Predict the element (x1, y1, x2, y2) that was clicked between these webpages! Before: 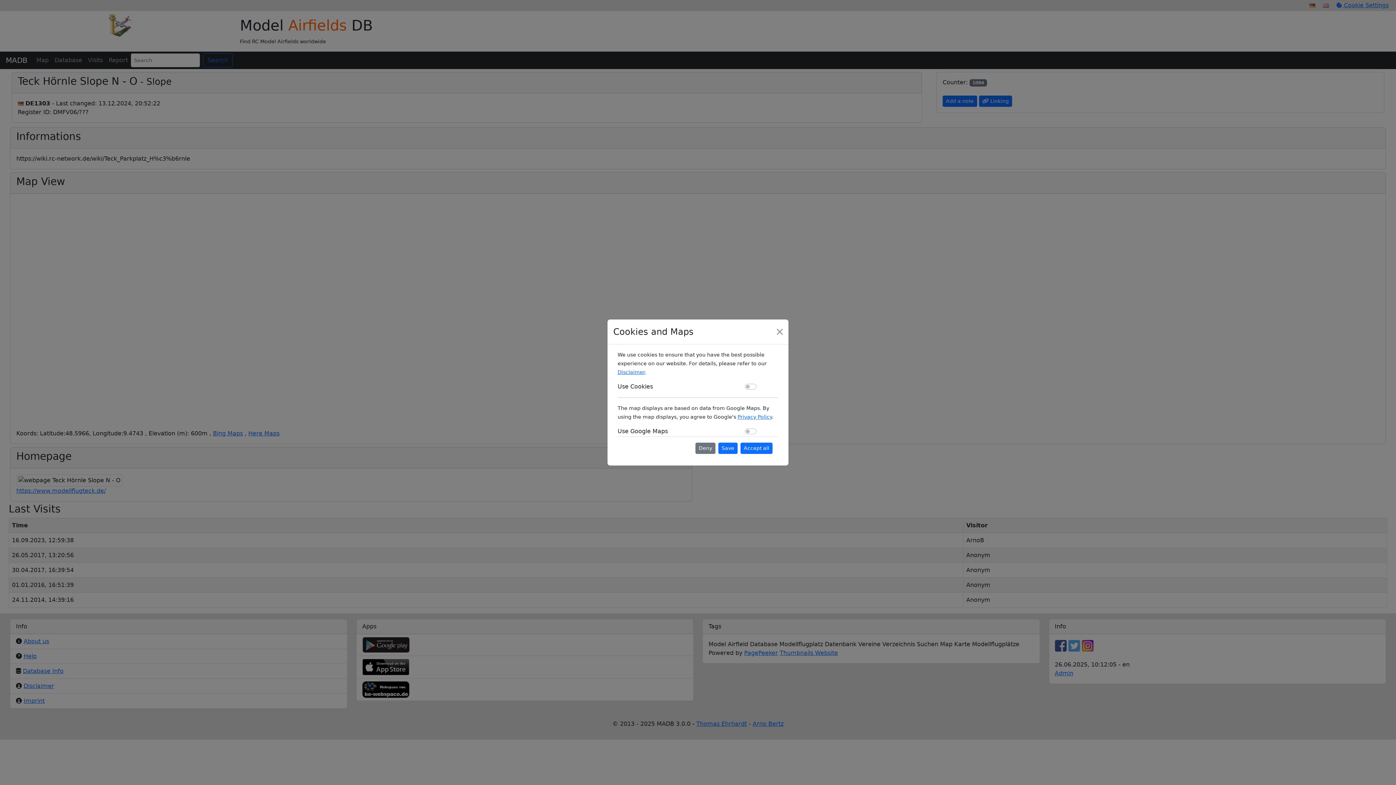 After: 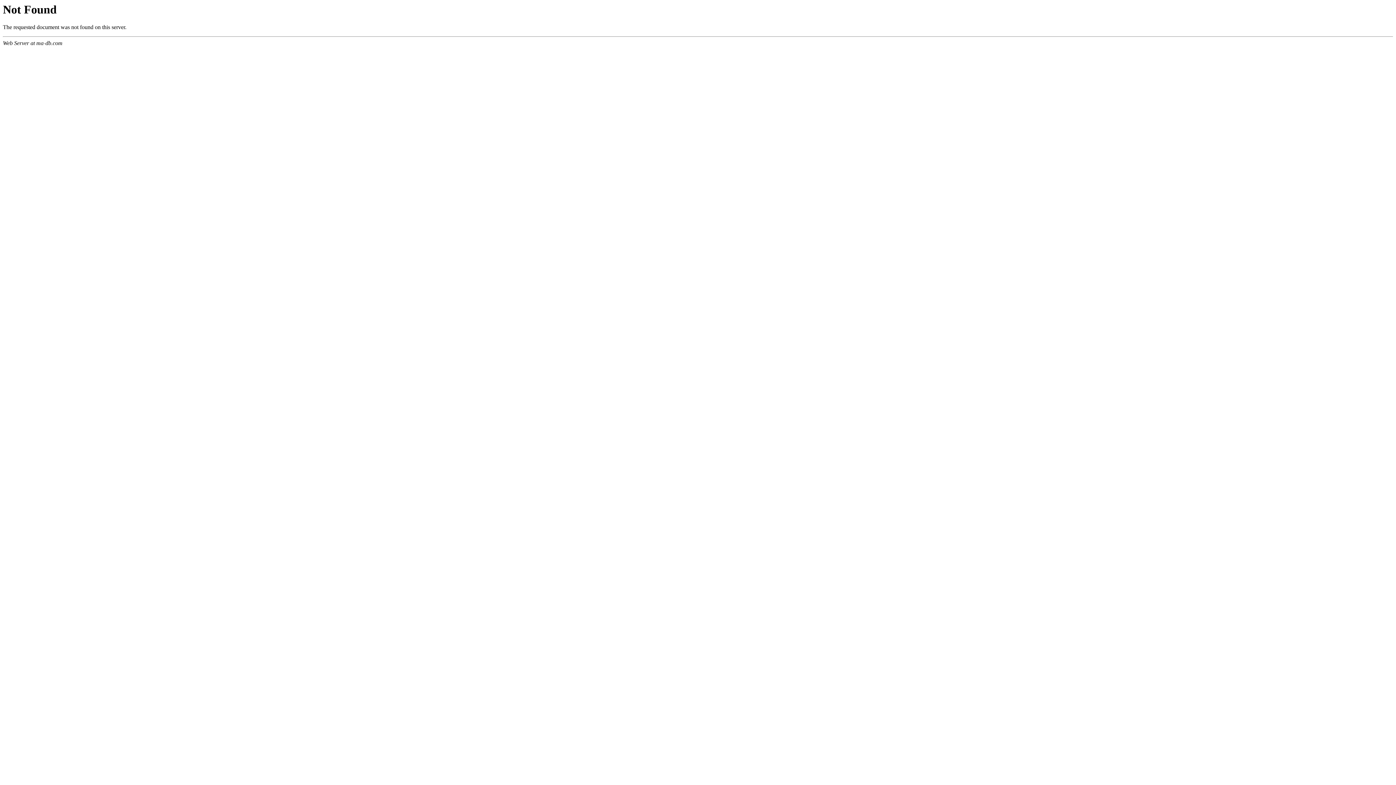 Action: label: Disclaimer bbox: (617, 369, 645, 375)